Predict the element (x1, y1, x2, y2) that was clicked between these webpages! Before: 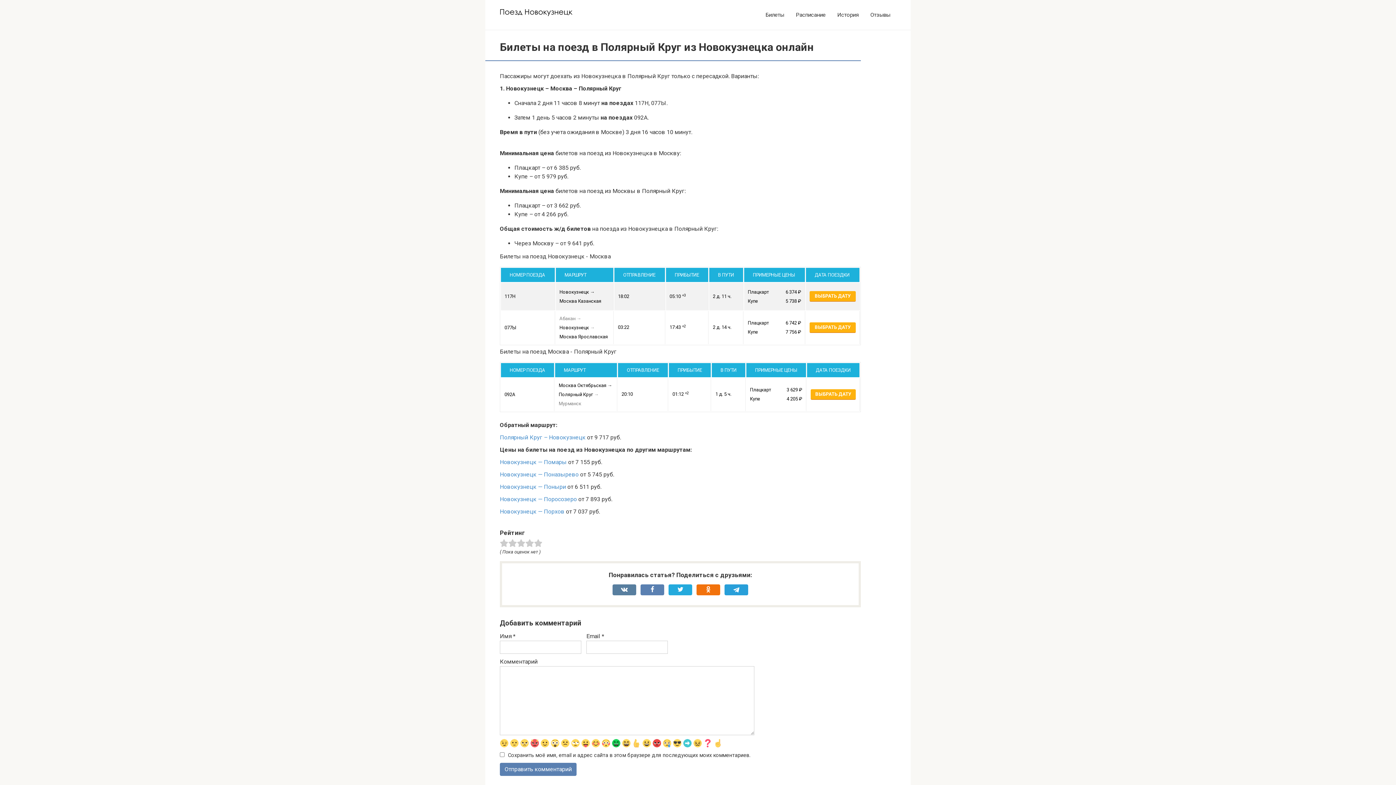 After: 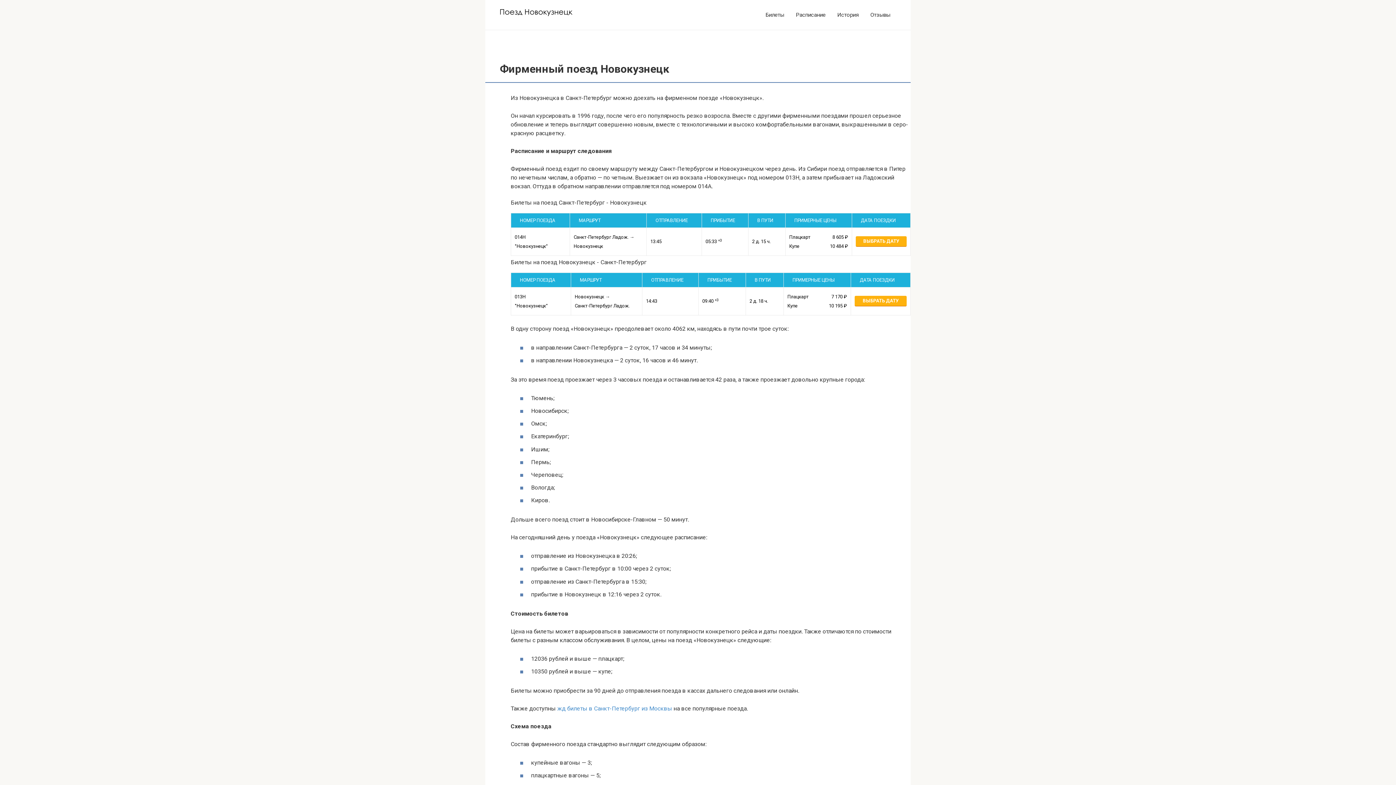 Action: bbox: (500, 11, 572, 17)